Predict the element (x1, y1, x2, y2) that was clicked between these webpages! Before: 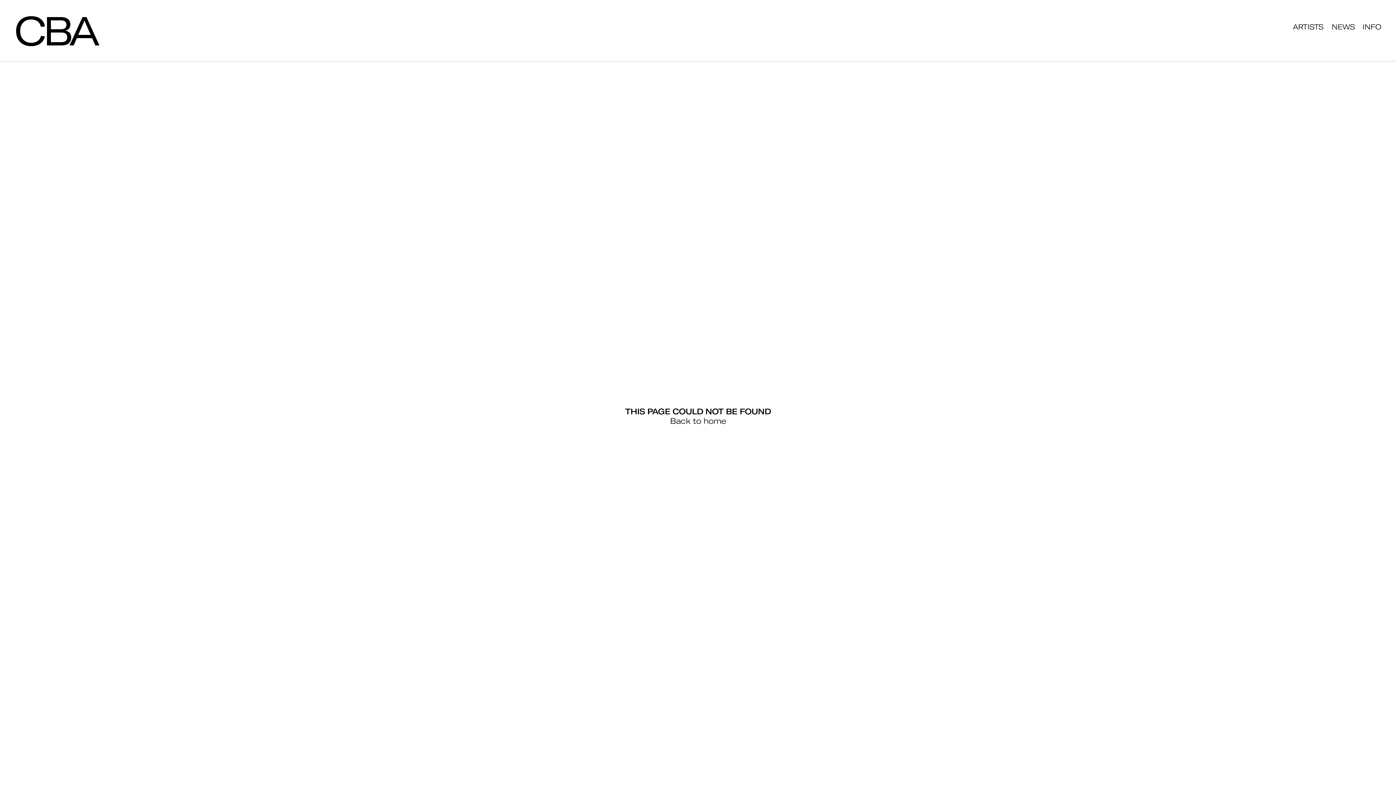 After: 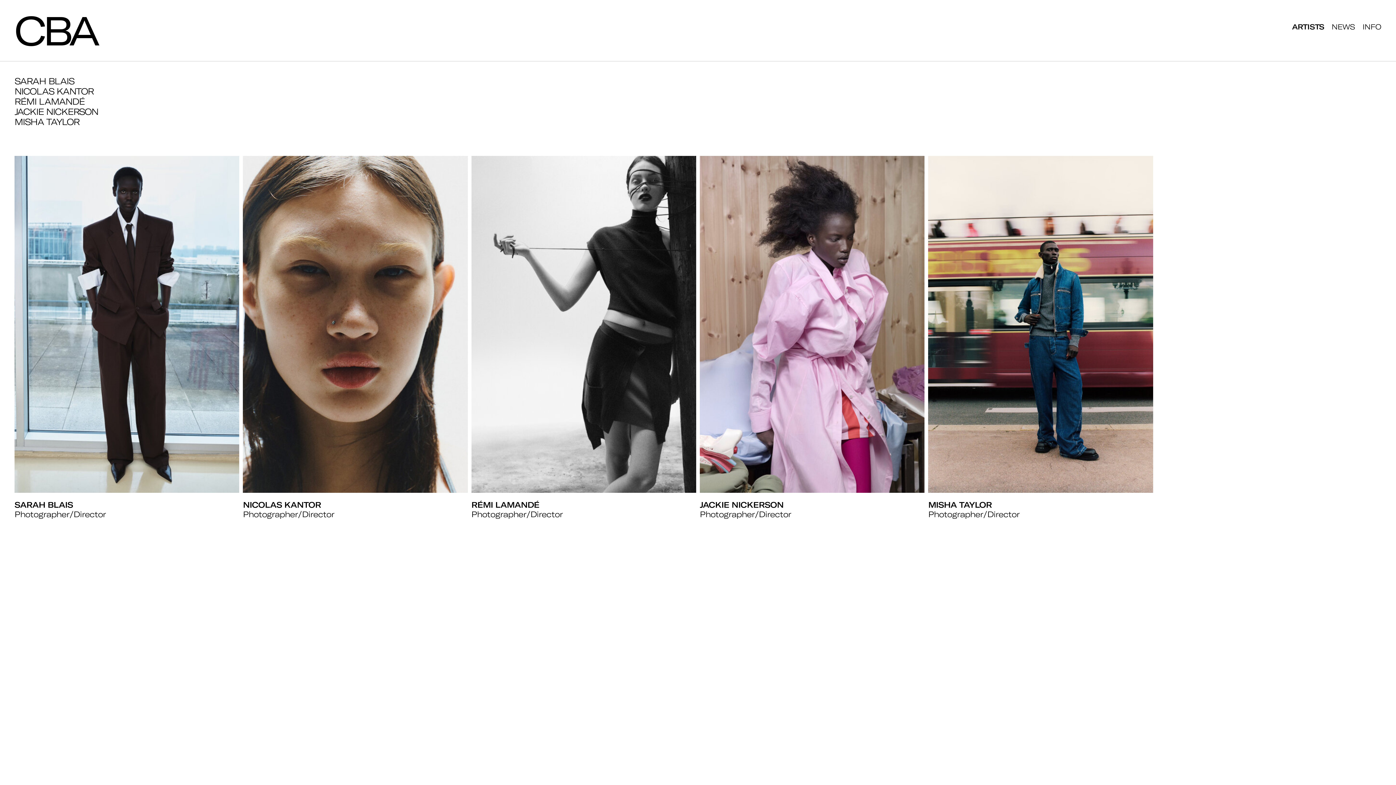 Action: bbox: (14, 14, 96, 46) label: CBA